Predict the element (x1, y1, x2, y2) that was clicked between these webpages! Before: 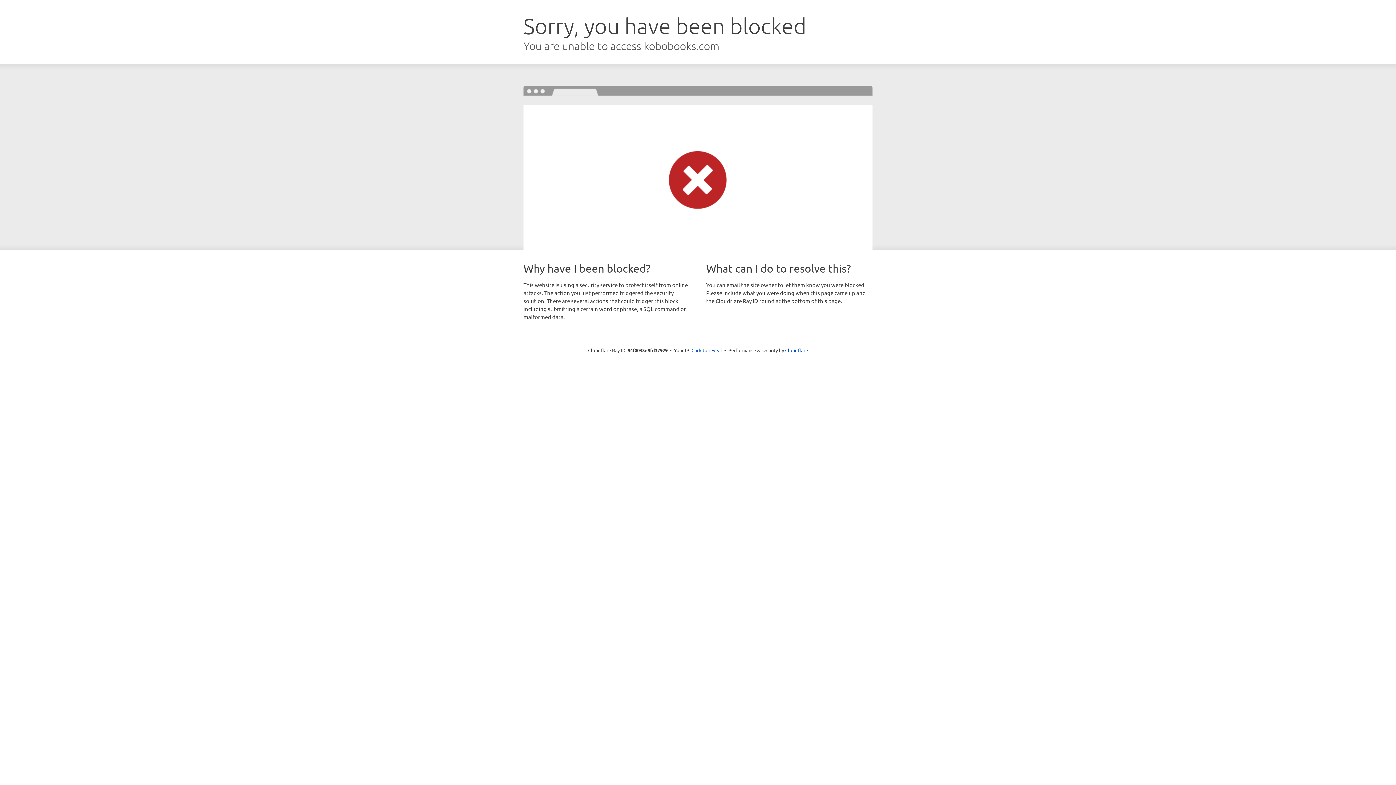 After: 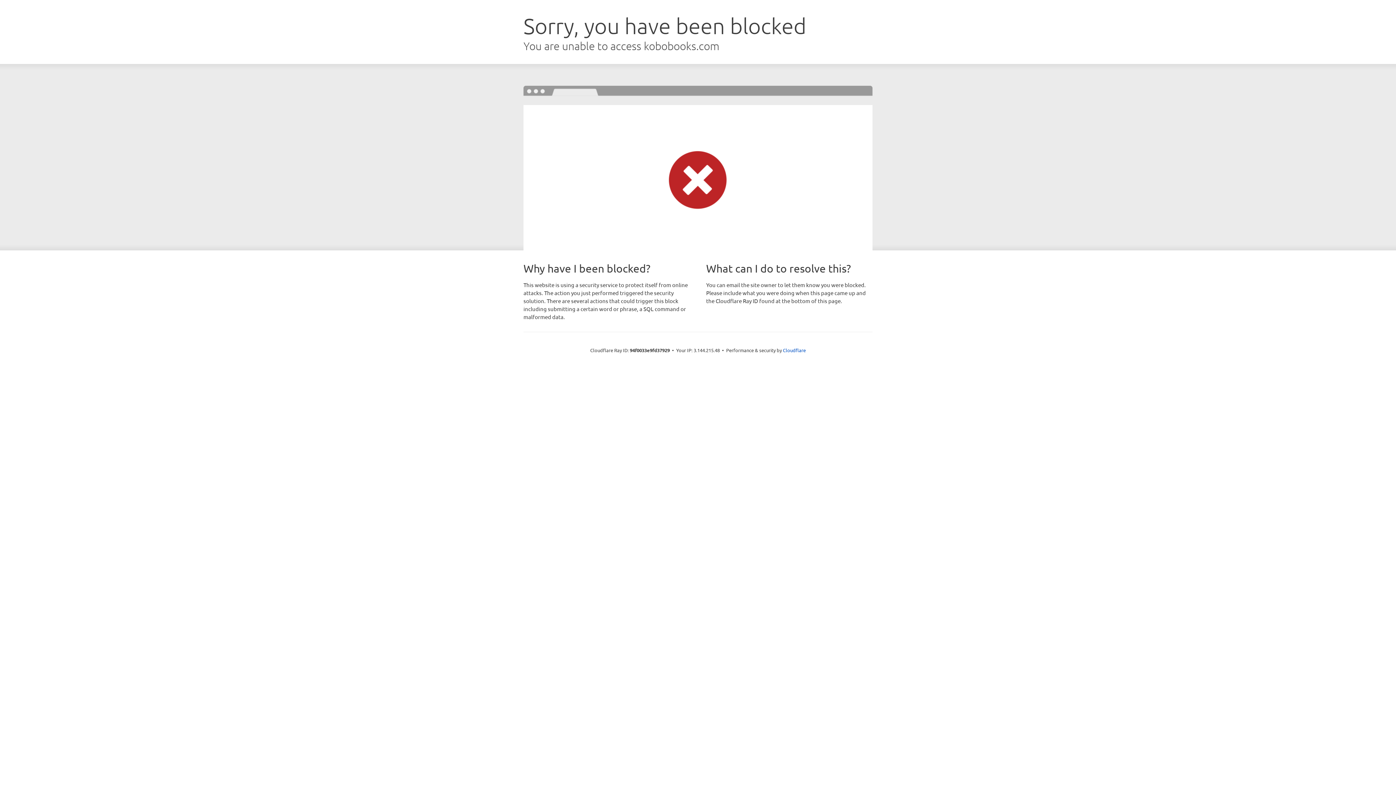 Action: label: Click to reveal bbox: (691, 346, 722, 353)